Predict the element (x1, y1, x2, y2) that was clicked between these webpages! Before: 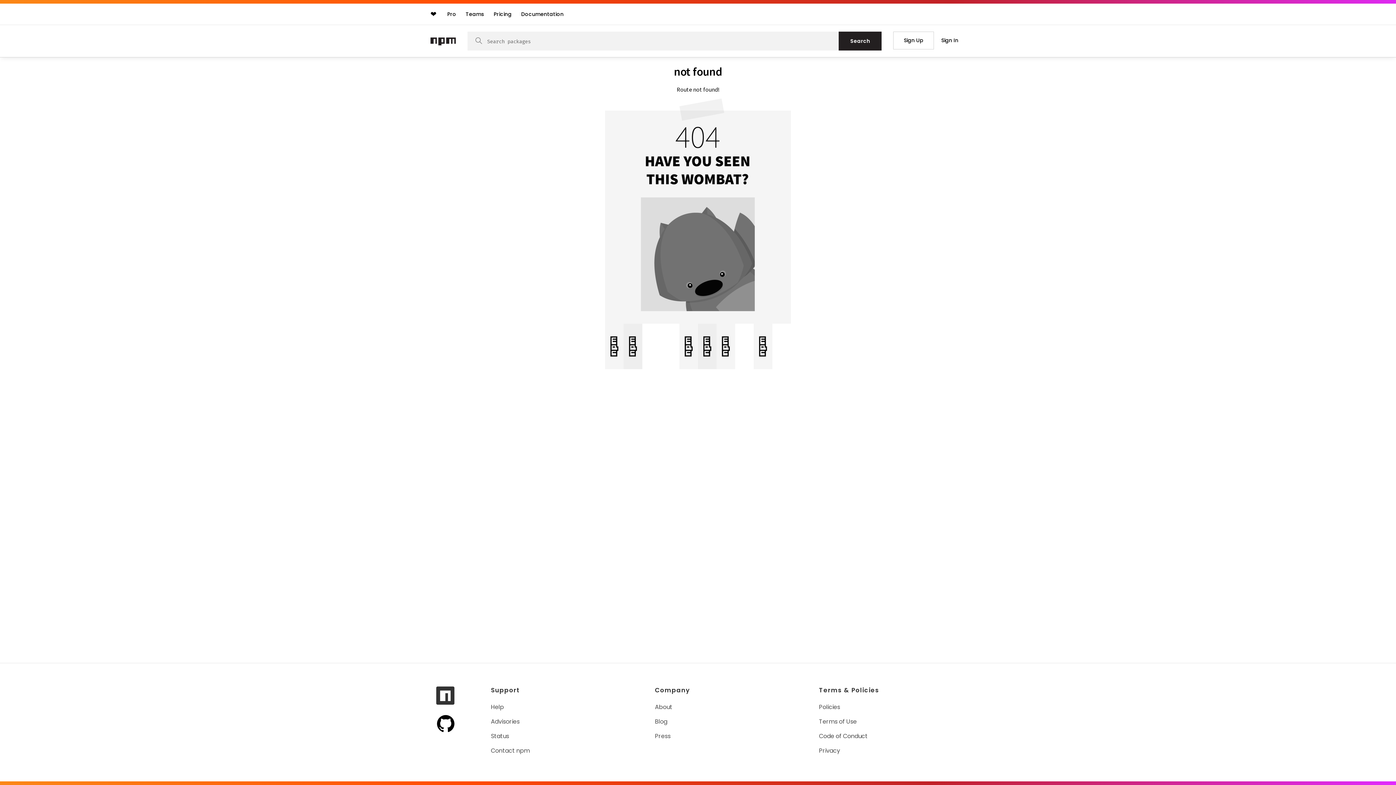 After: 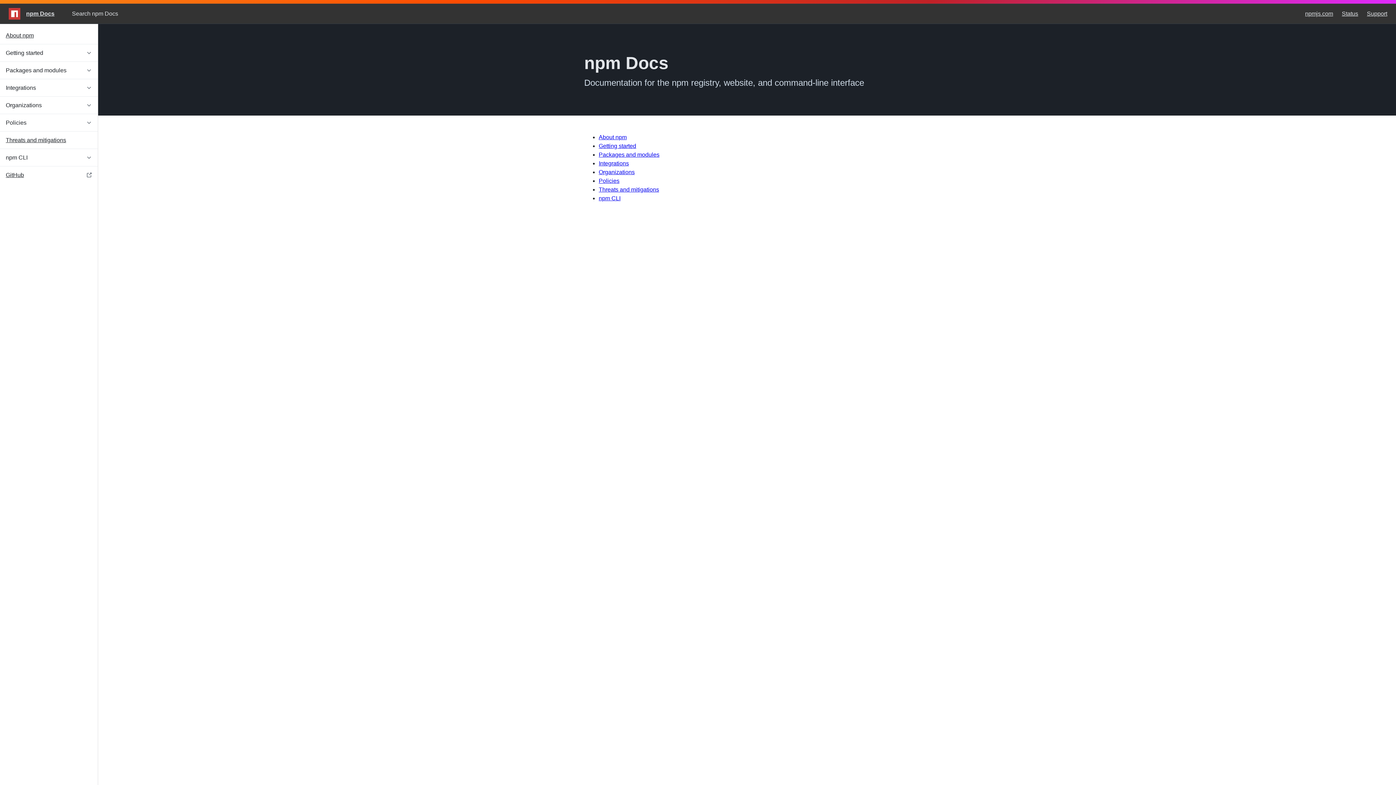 Action: label: Documentation bbox: (517, 7, 567, 20)